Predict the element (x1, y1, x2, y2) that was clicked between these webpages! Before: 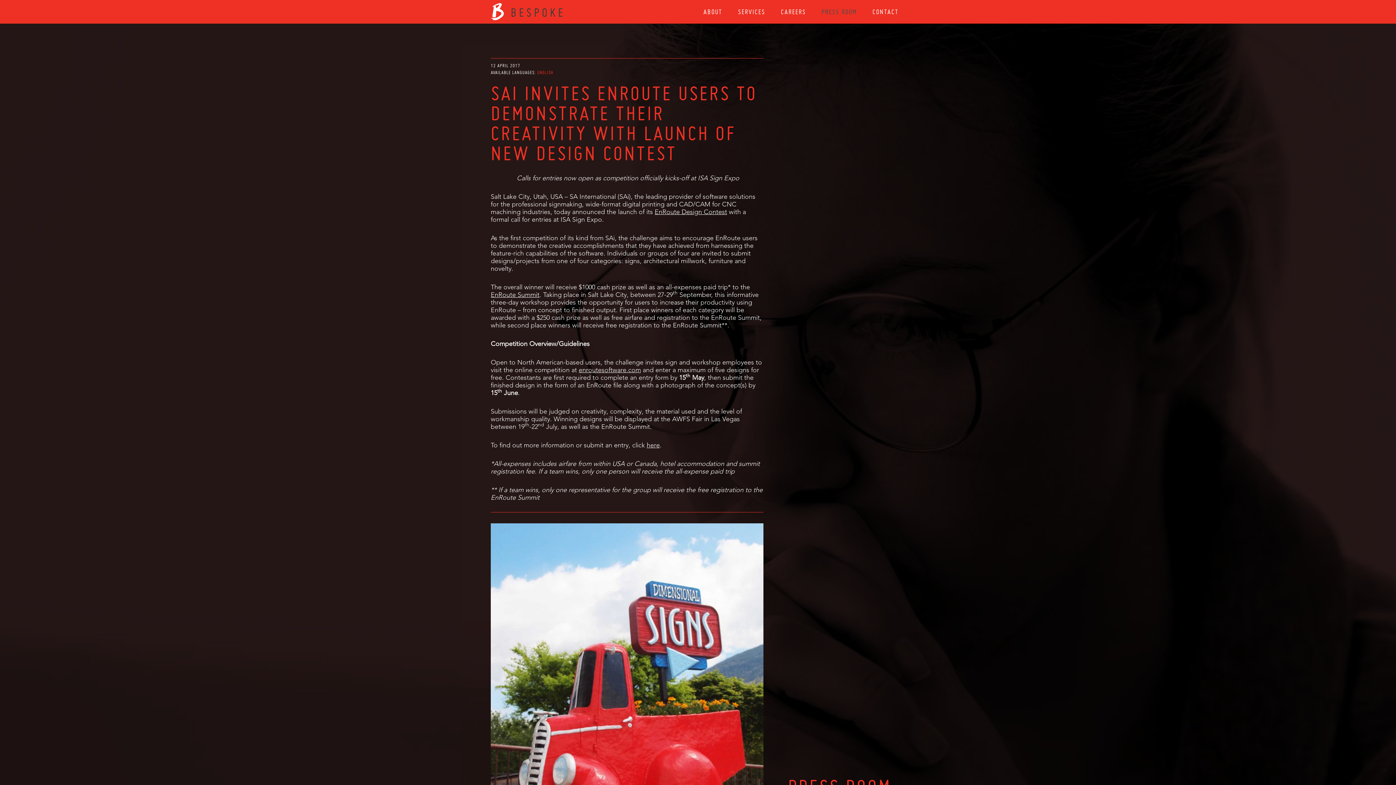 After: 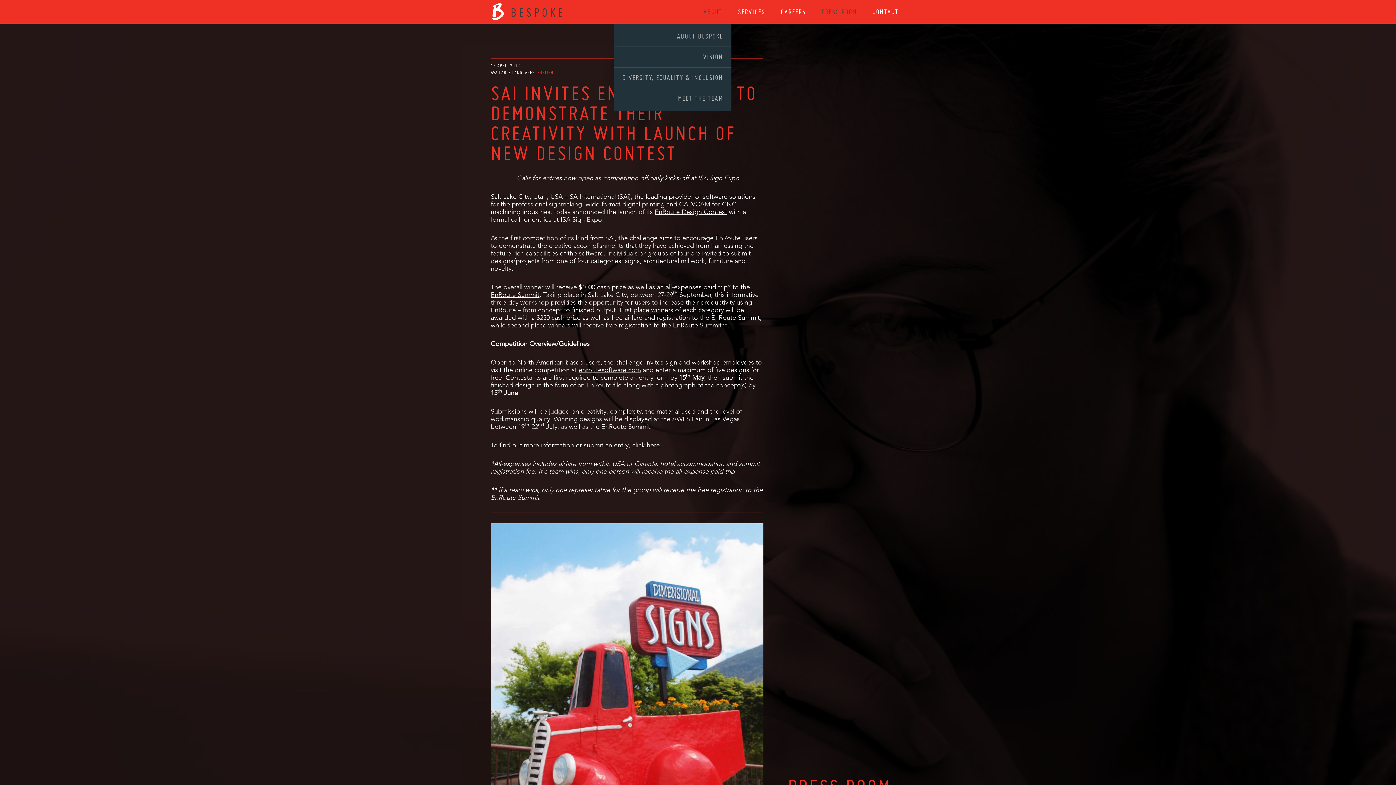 Action: label: ABOUT bbox: (697, 0, 729, 23)